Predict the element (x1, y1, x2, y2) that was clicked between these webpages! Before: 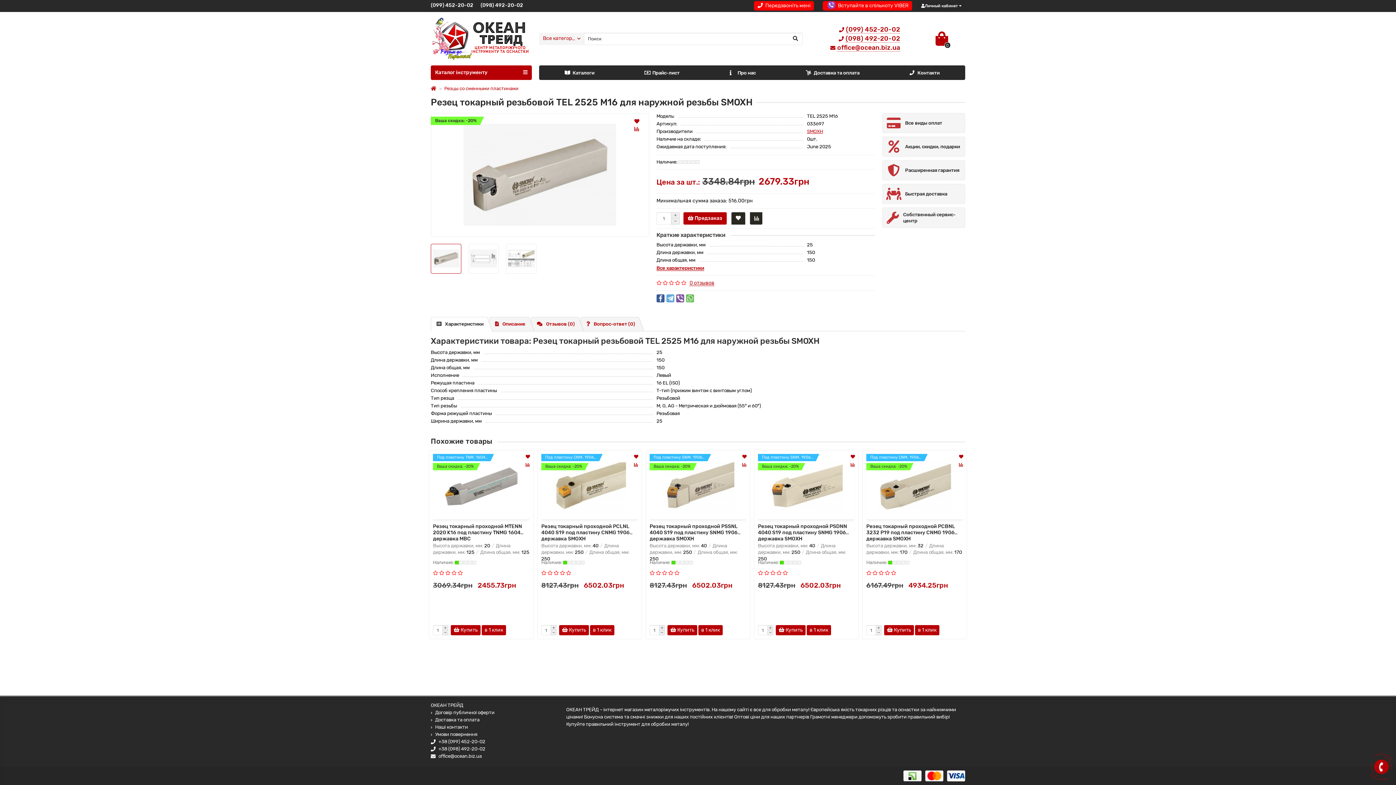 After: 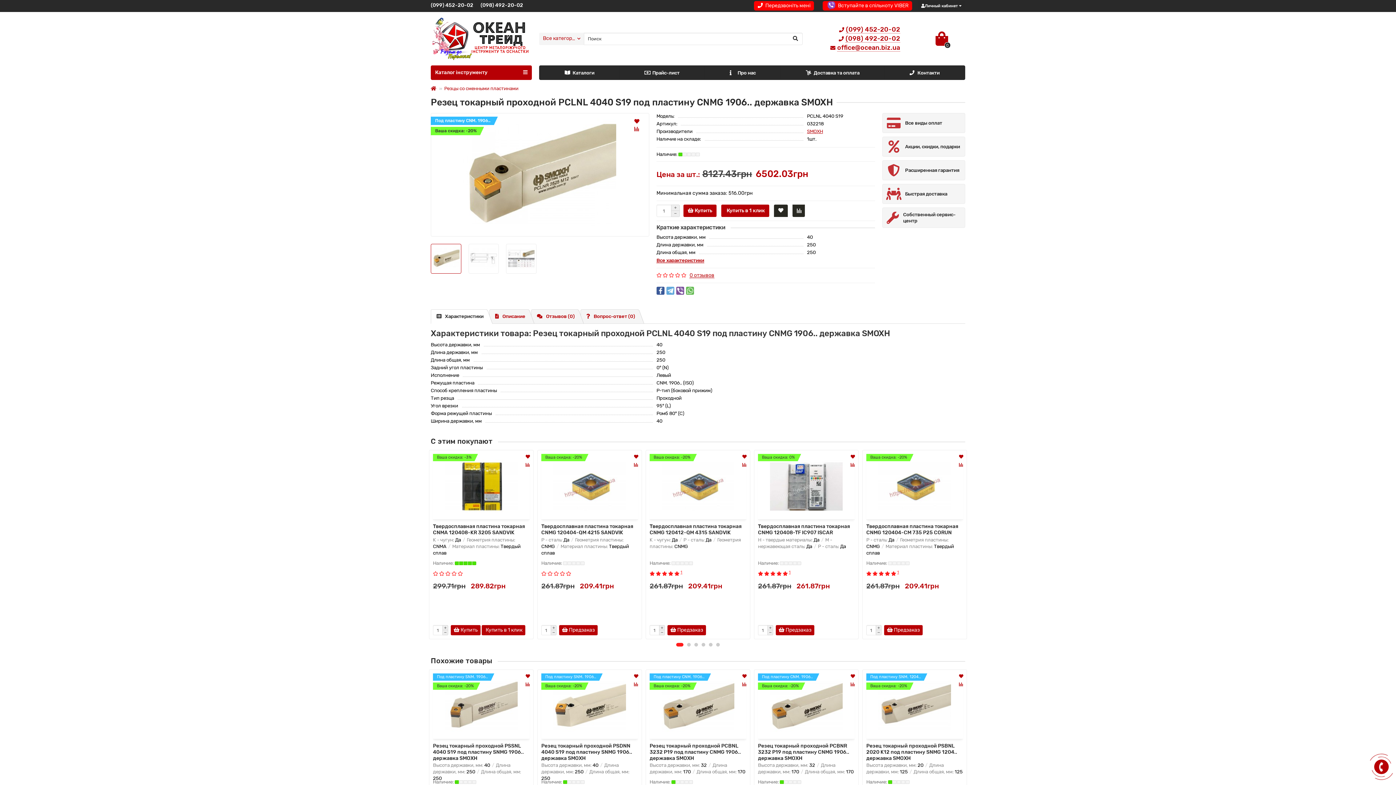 Action: bbox: (541, 454, 638, 519)